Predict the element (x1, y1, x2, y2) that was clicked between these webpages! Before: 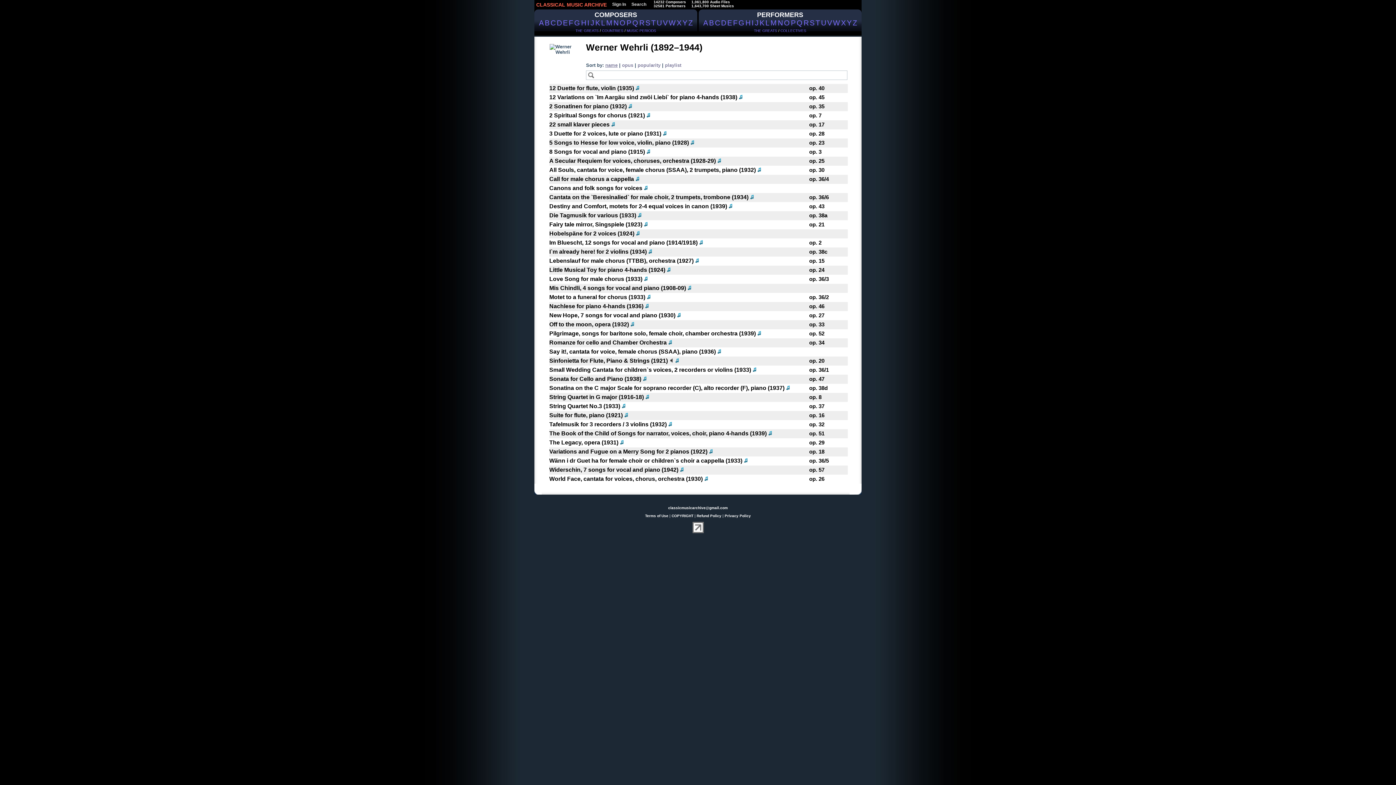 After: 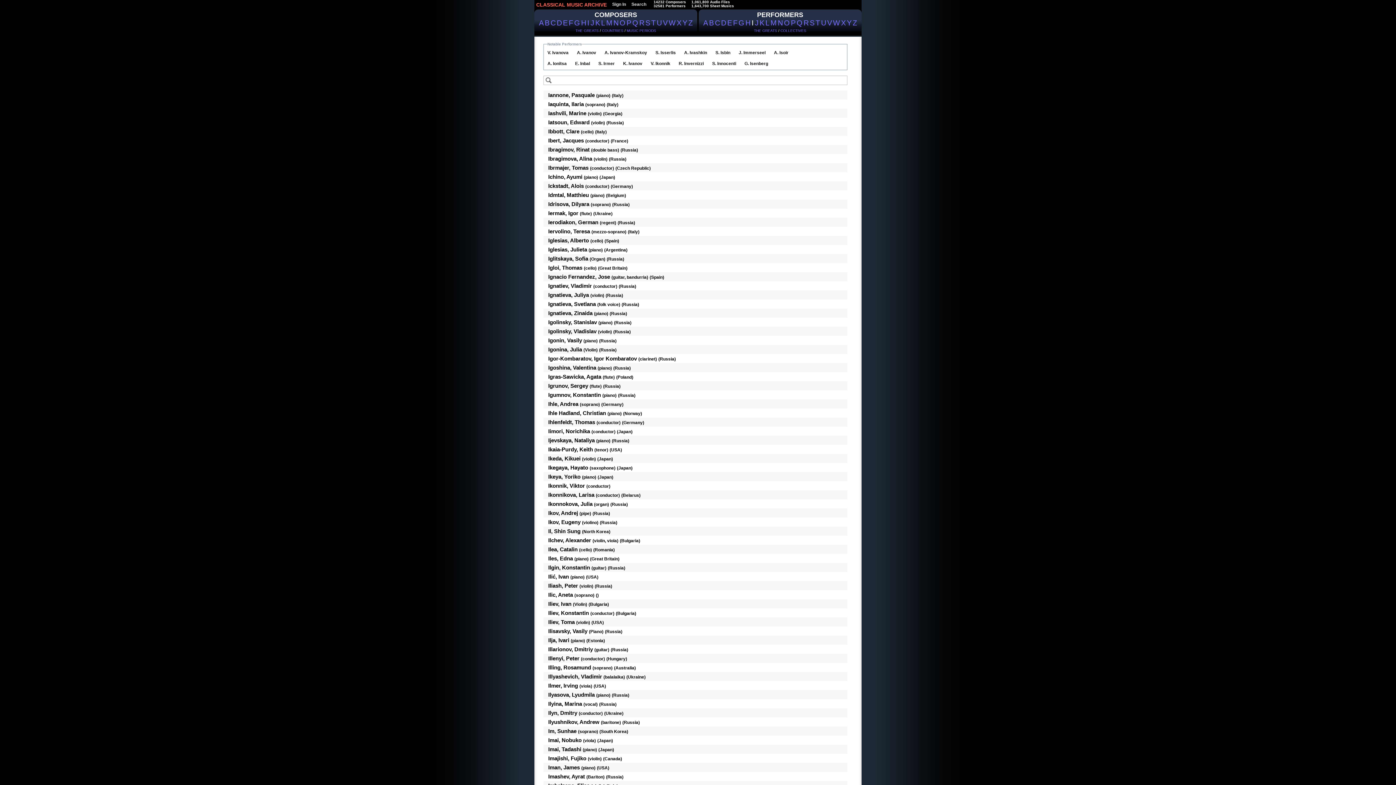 Action: bbox: (751, 18, 754, 26) label: I